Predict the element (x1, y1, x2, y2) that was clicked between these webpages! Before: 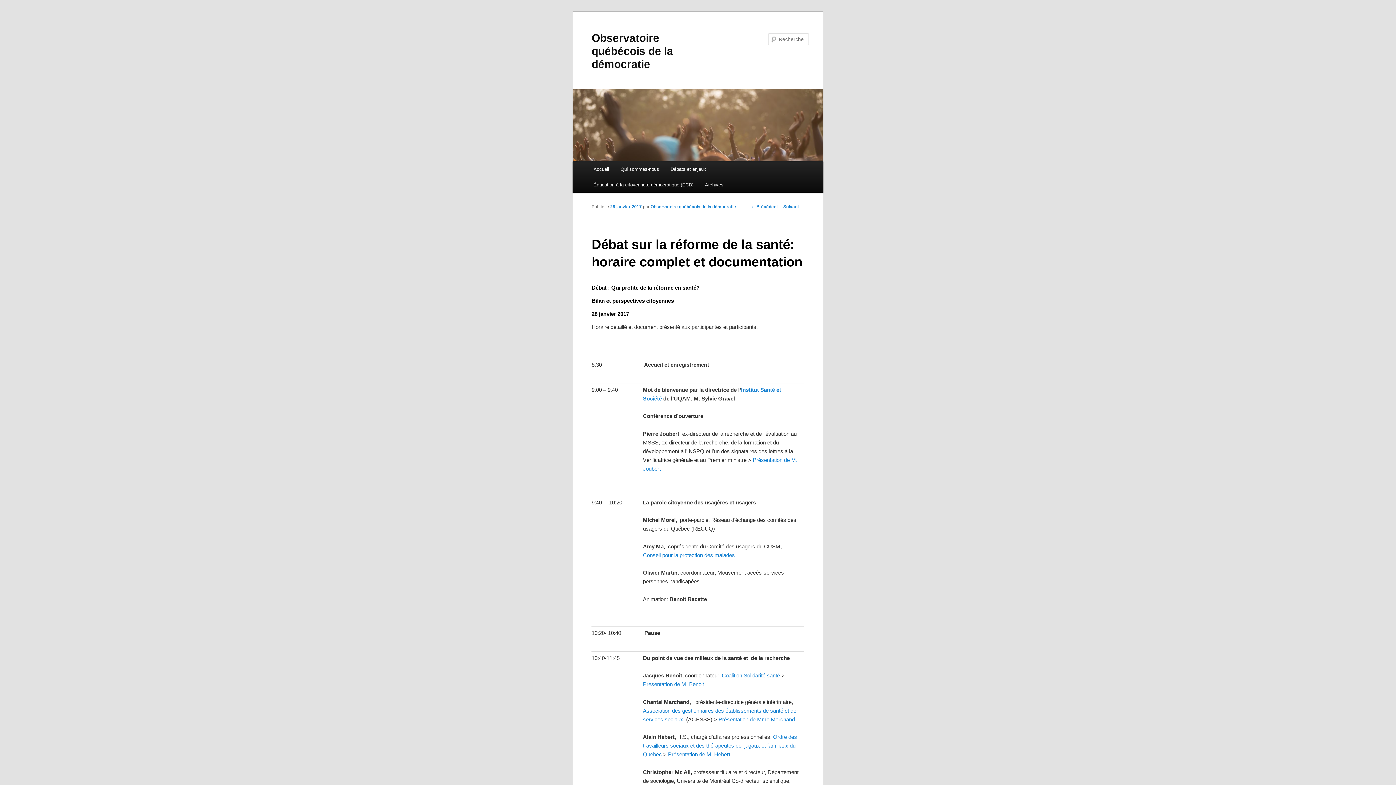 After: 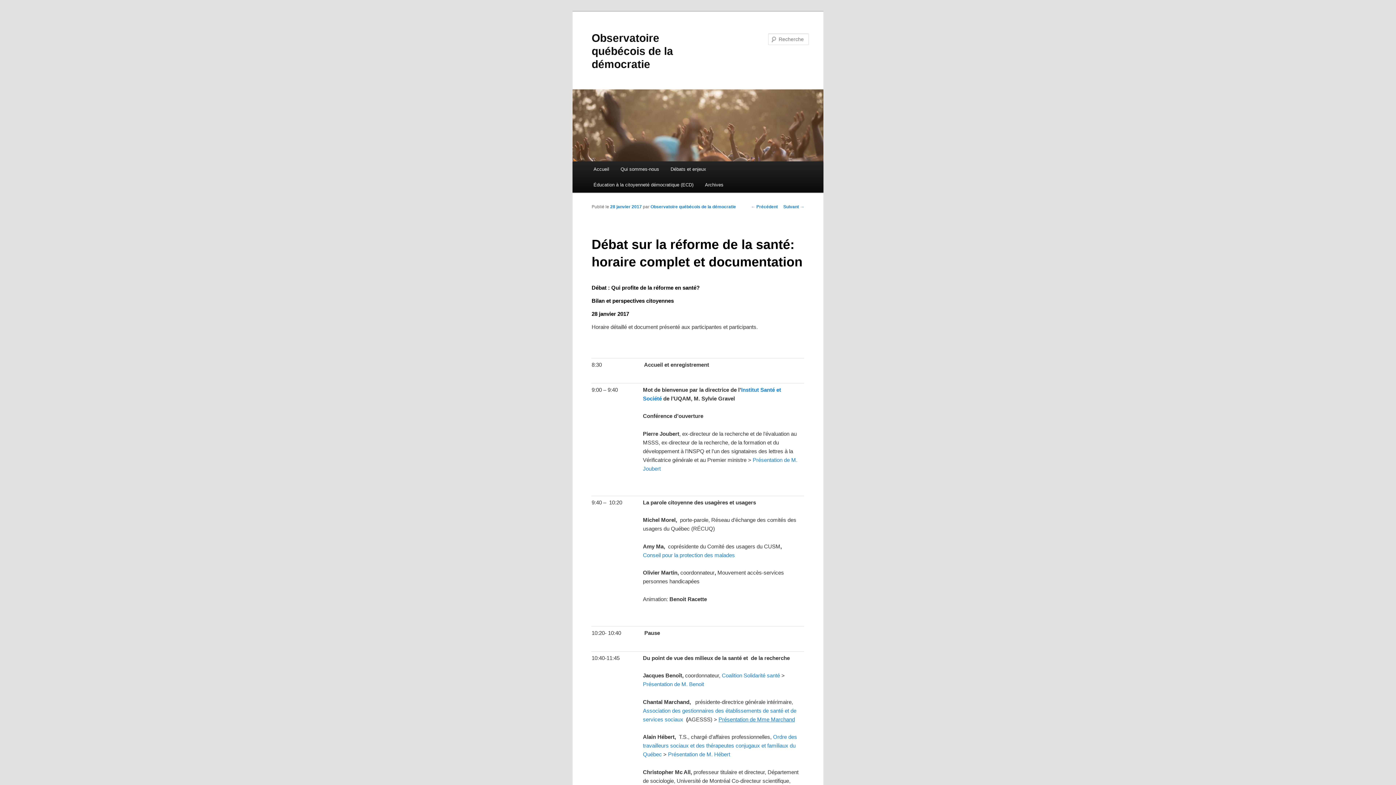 Action: label: Présentation de Mme Marchand bbox: (718, 716, 795, 722)